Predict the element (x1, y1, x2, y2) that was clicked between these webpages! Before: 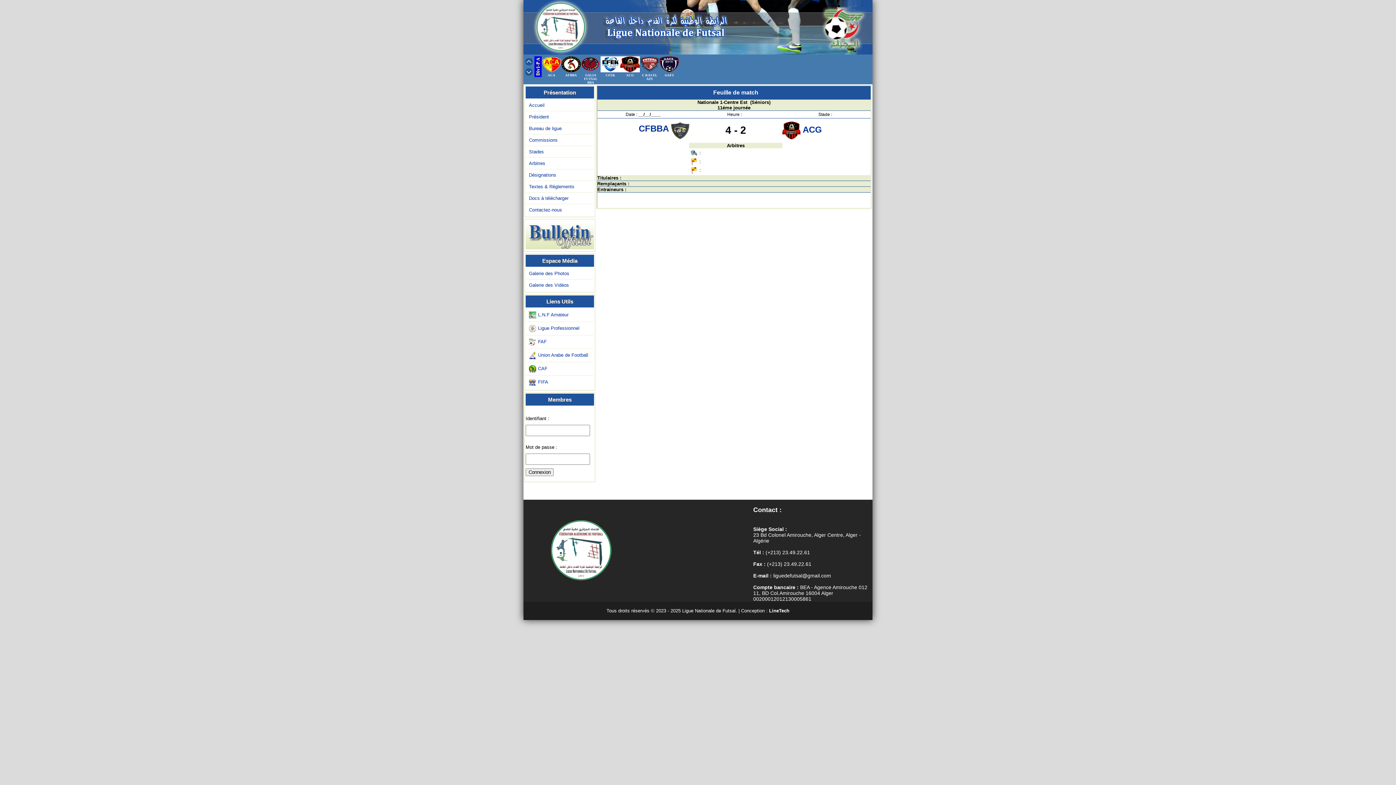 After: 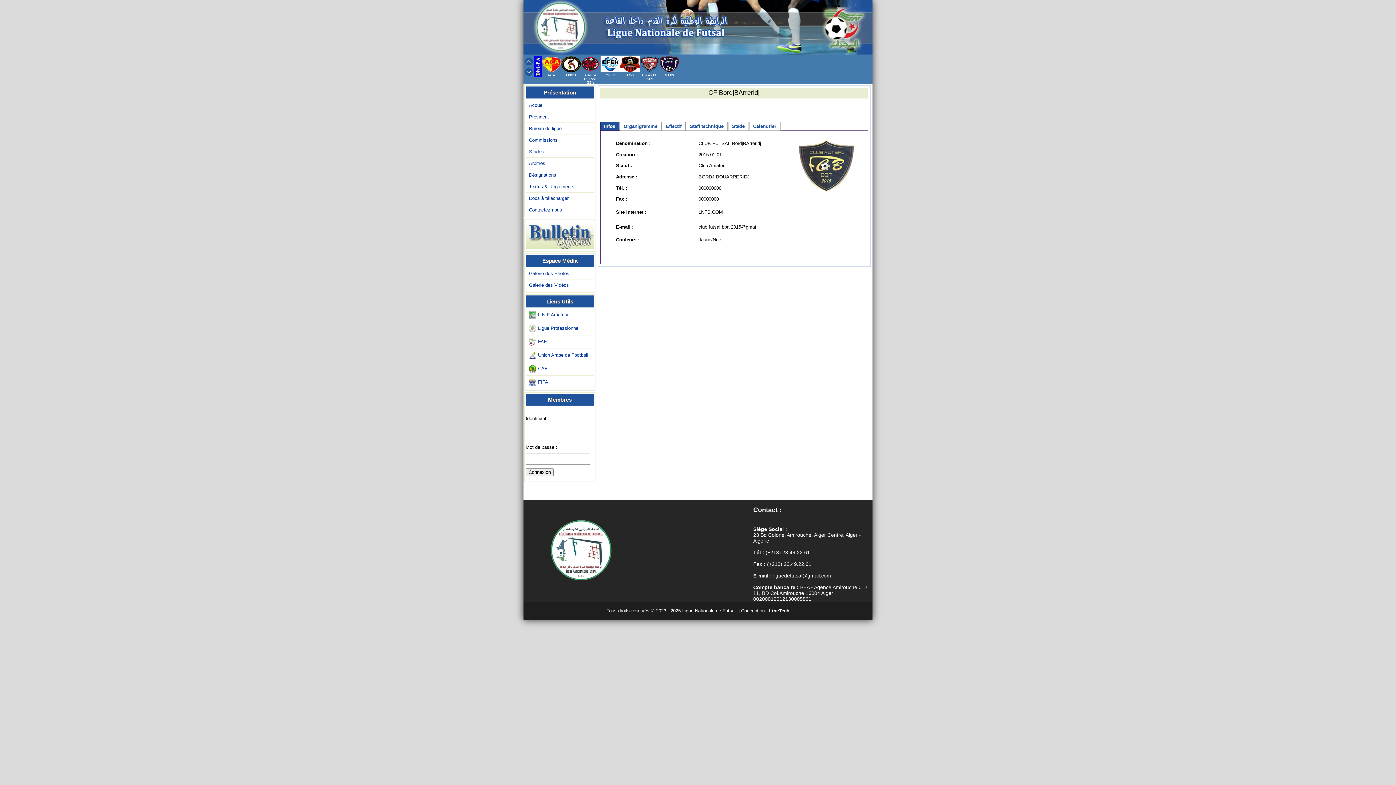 Action: label: CFBBA  bbox: (638, 123, 671, 133)